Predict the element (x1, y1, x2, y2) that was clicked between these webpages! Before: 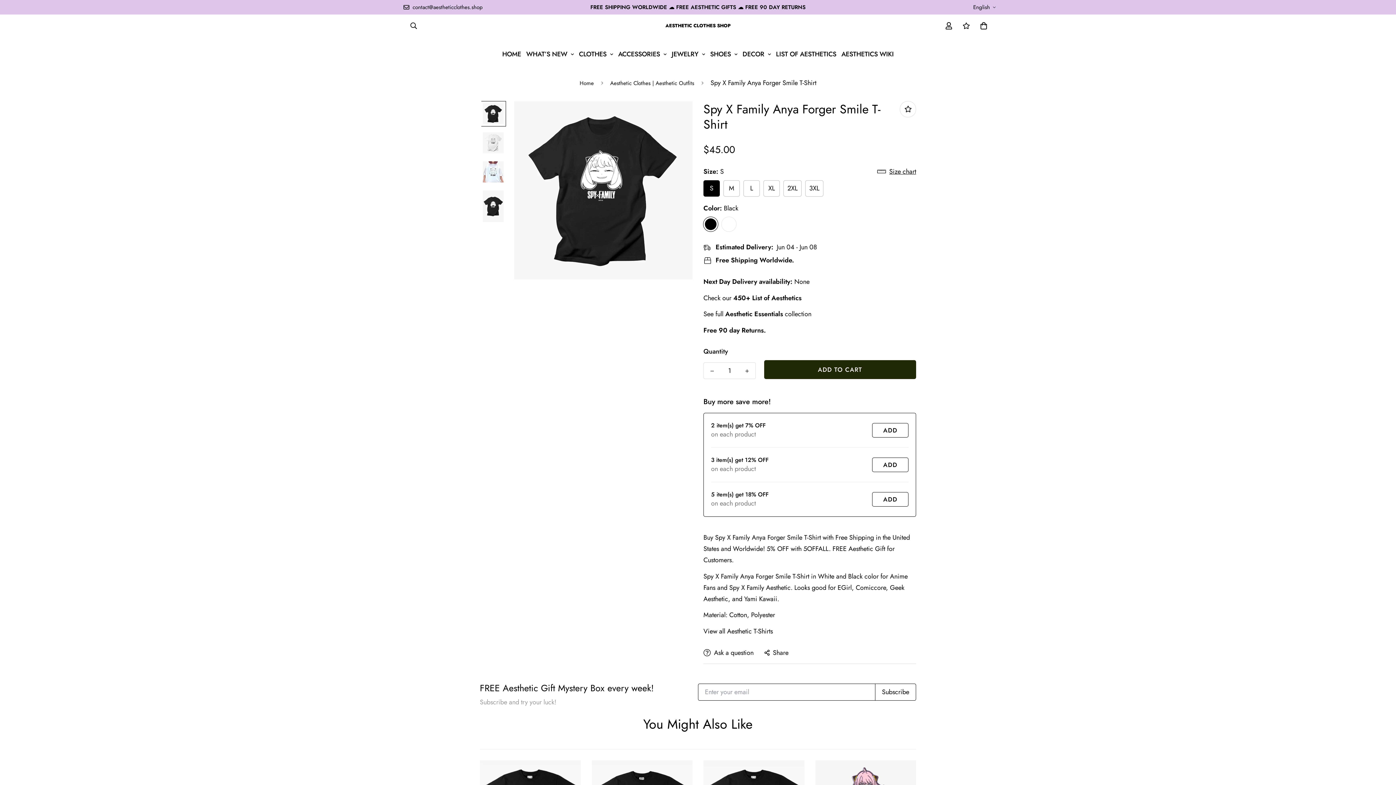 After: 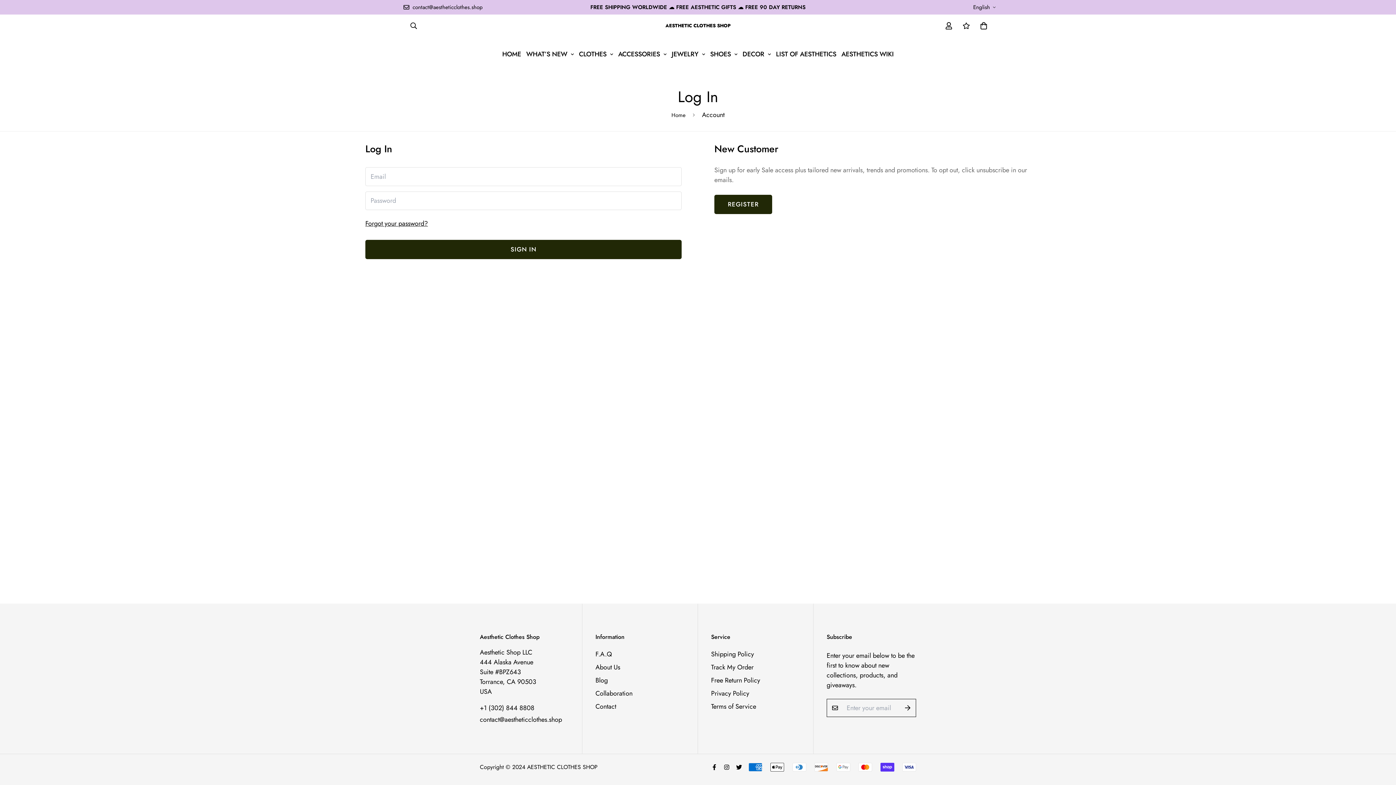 Action: bbox: (940, 14, 957, 36)